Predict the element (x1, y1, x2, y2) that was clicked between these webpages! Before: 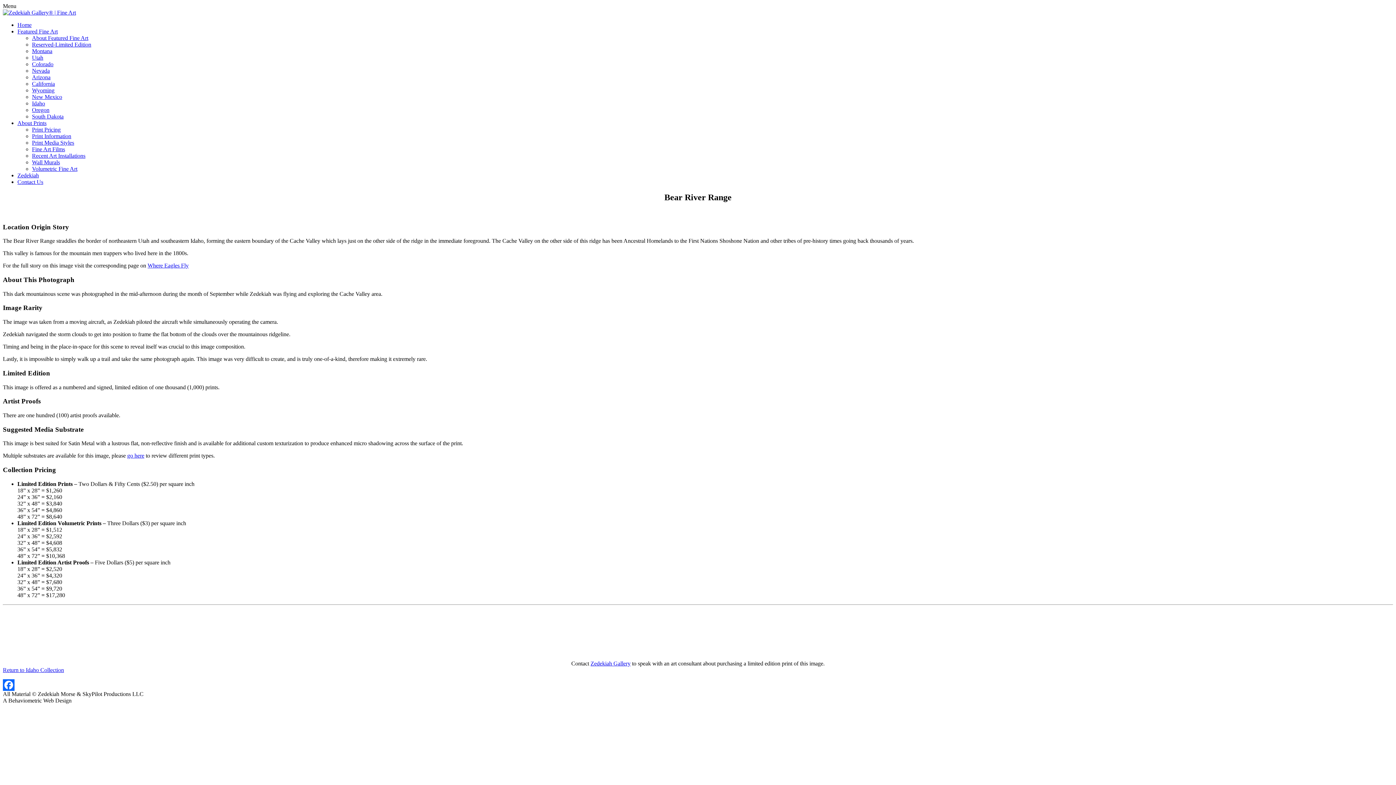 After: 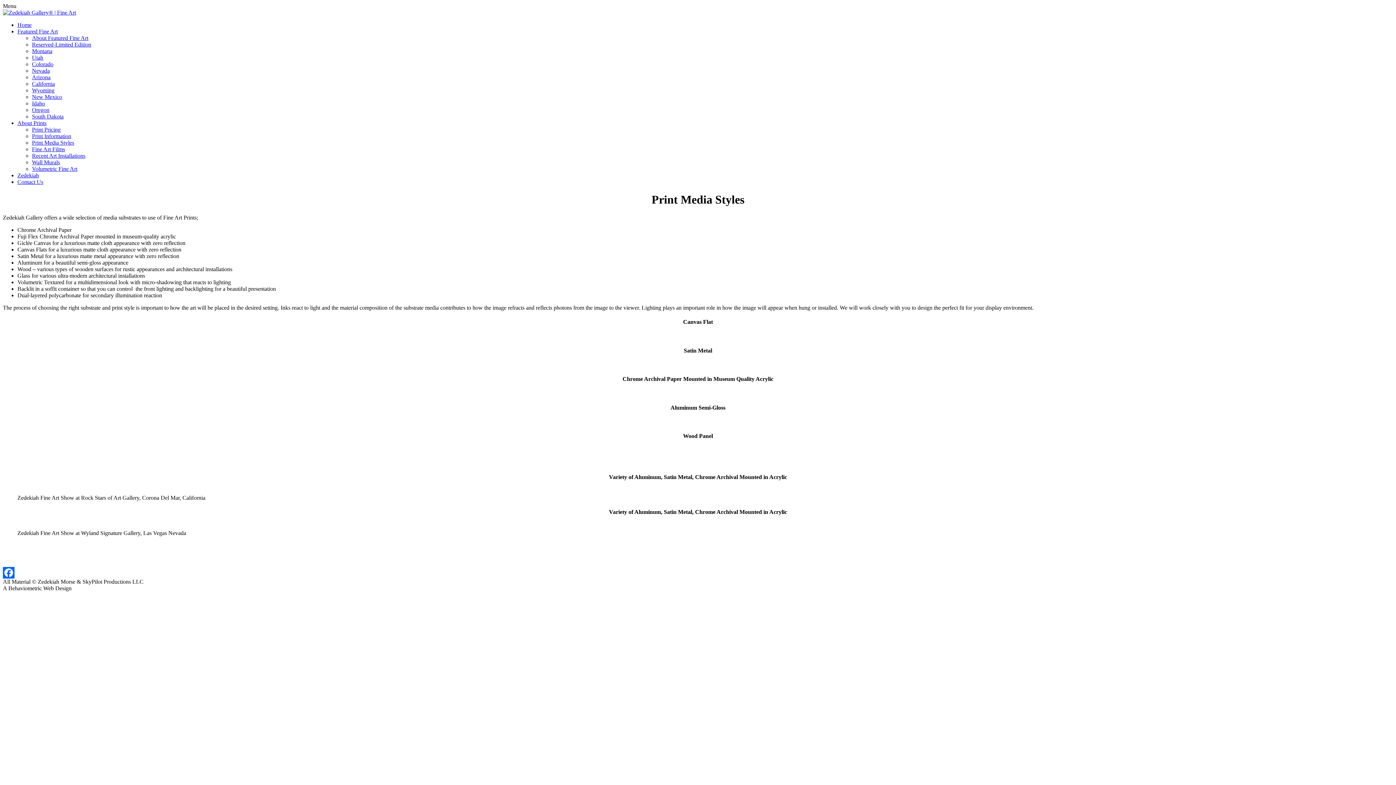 Action: label: go here bbox: (127, 452, 144, 459)